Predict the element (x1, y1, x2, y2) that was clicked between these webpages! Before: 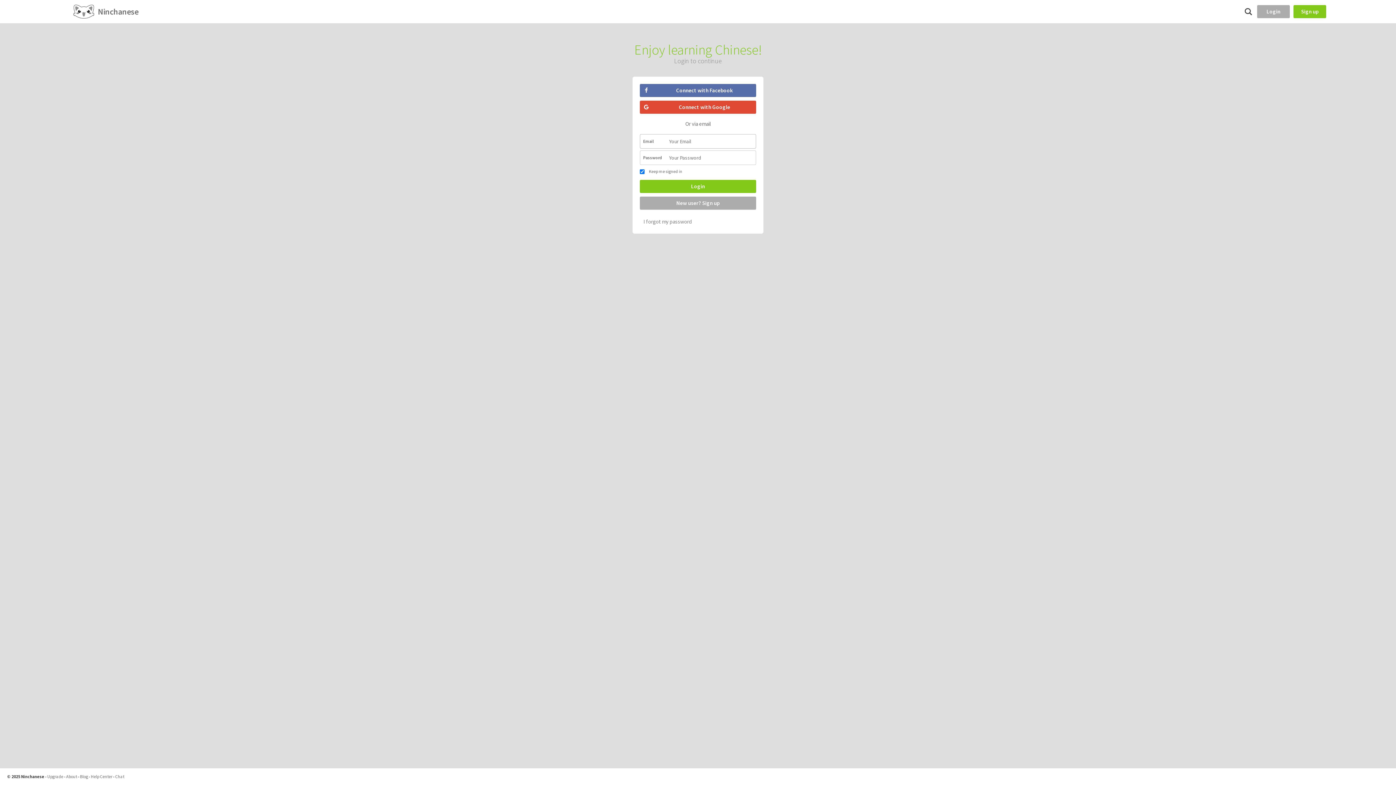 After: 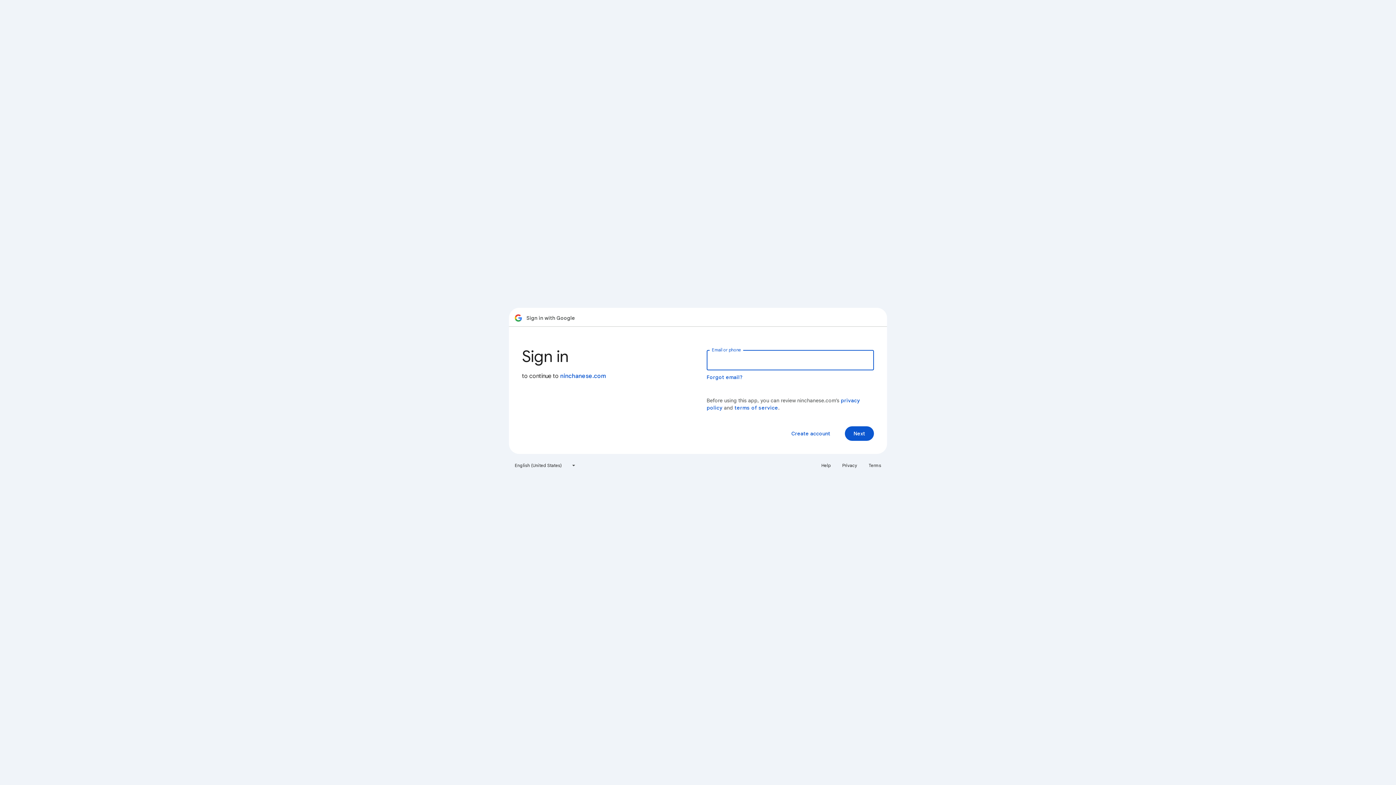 Action: label: Connect with Google bbox: (640, 100, 756, 113)